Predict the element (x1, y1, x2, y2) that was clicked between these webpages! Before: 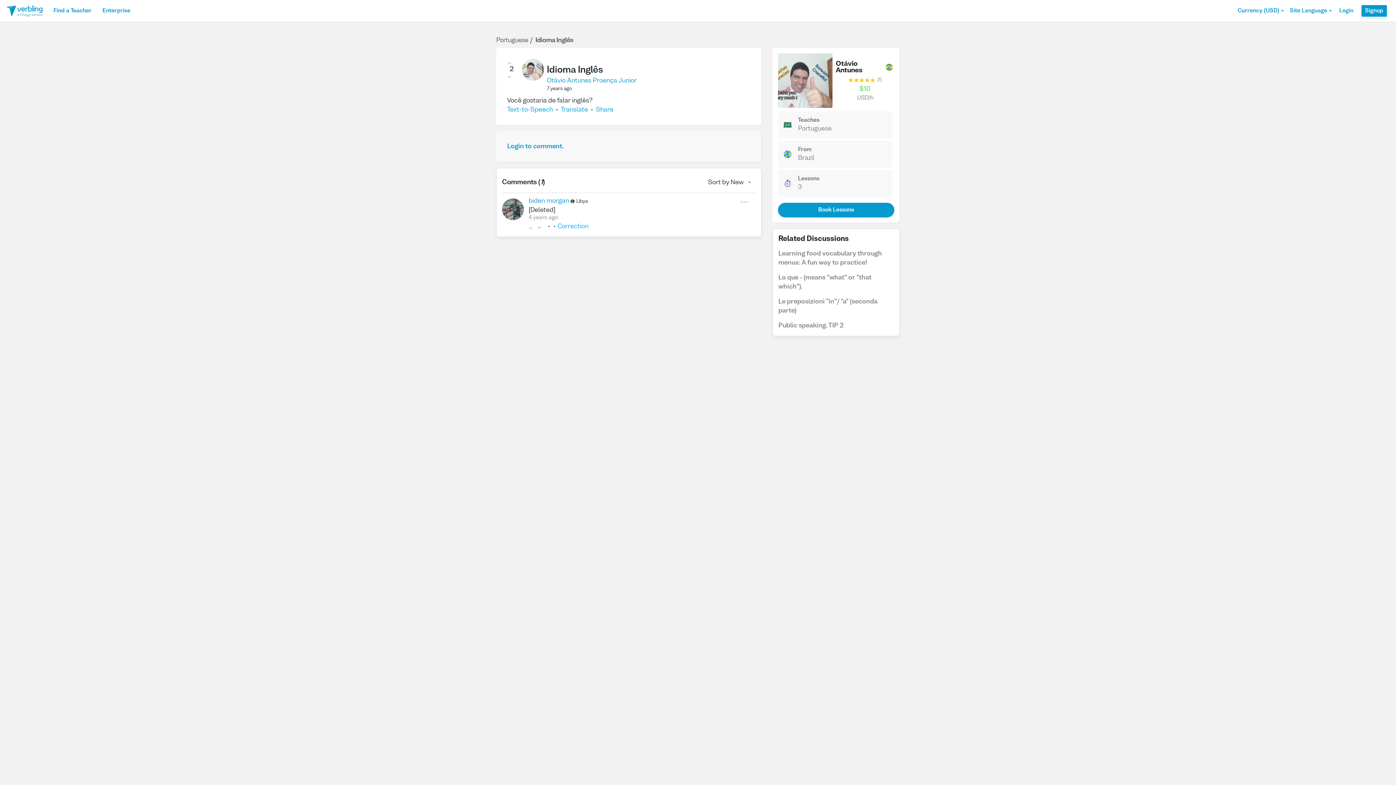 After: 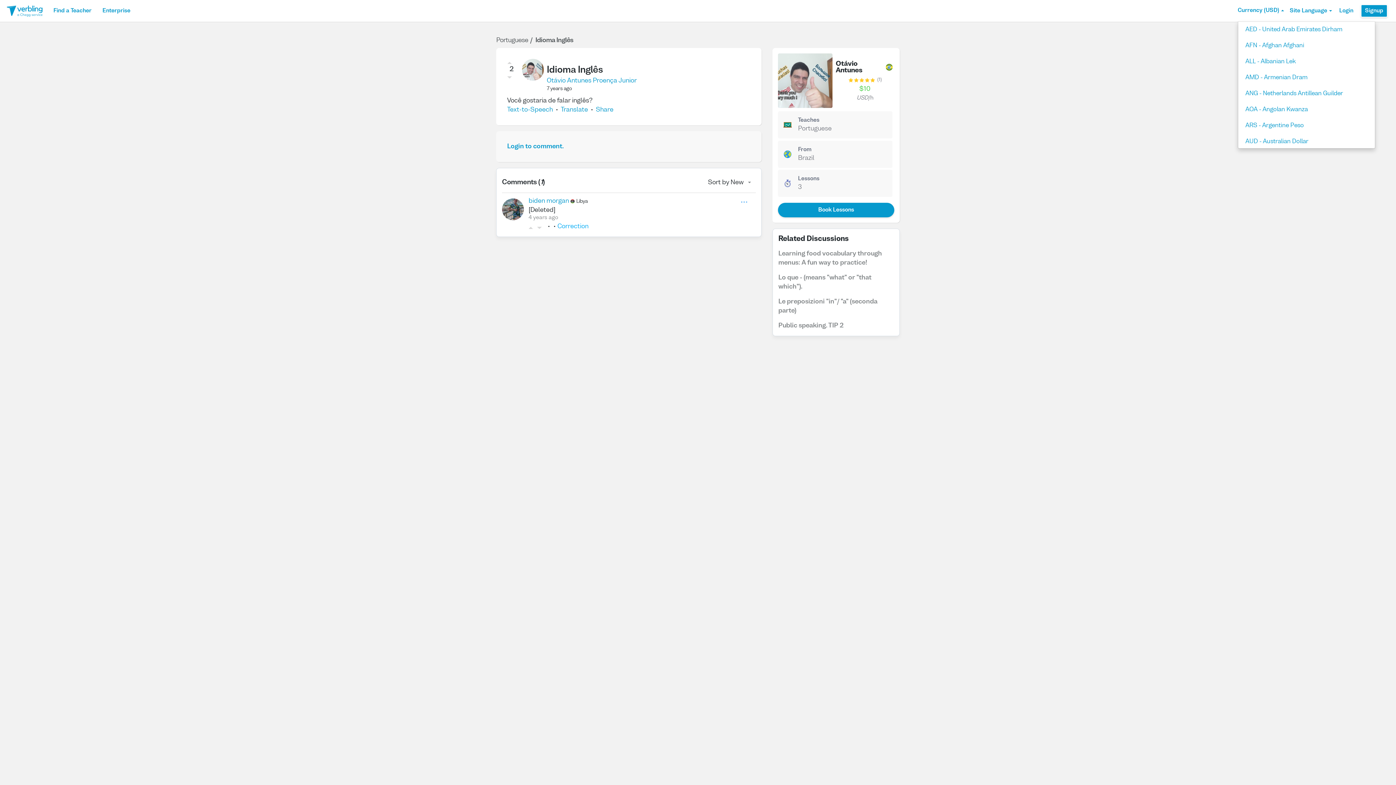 Action: bbox: (1238, 0, 1284, 21) label: Currency (USD)